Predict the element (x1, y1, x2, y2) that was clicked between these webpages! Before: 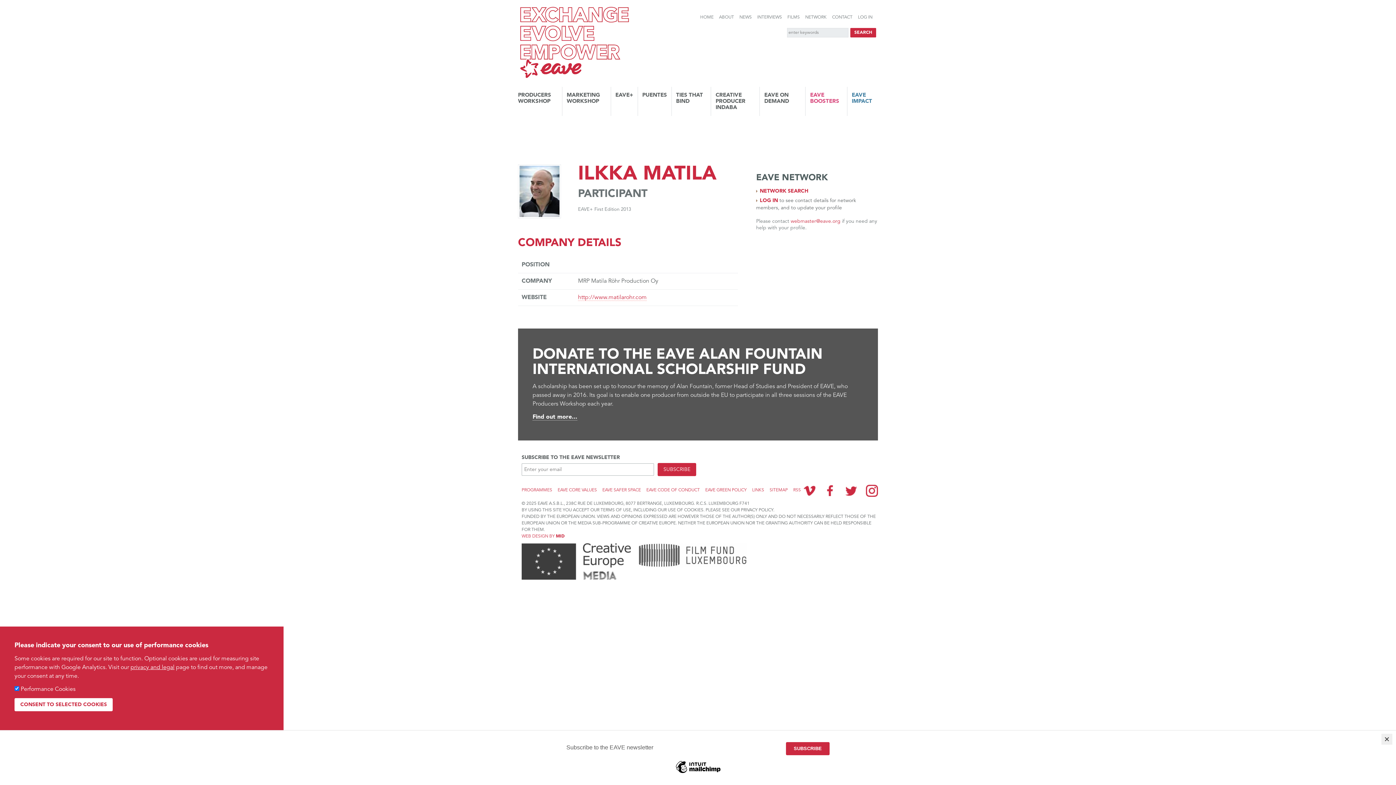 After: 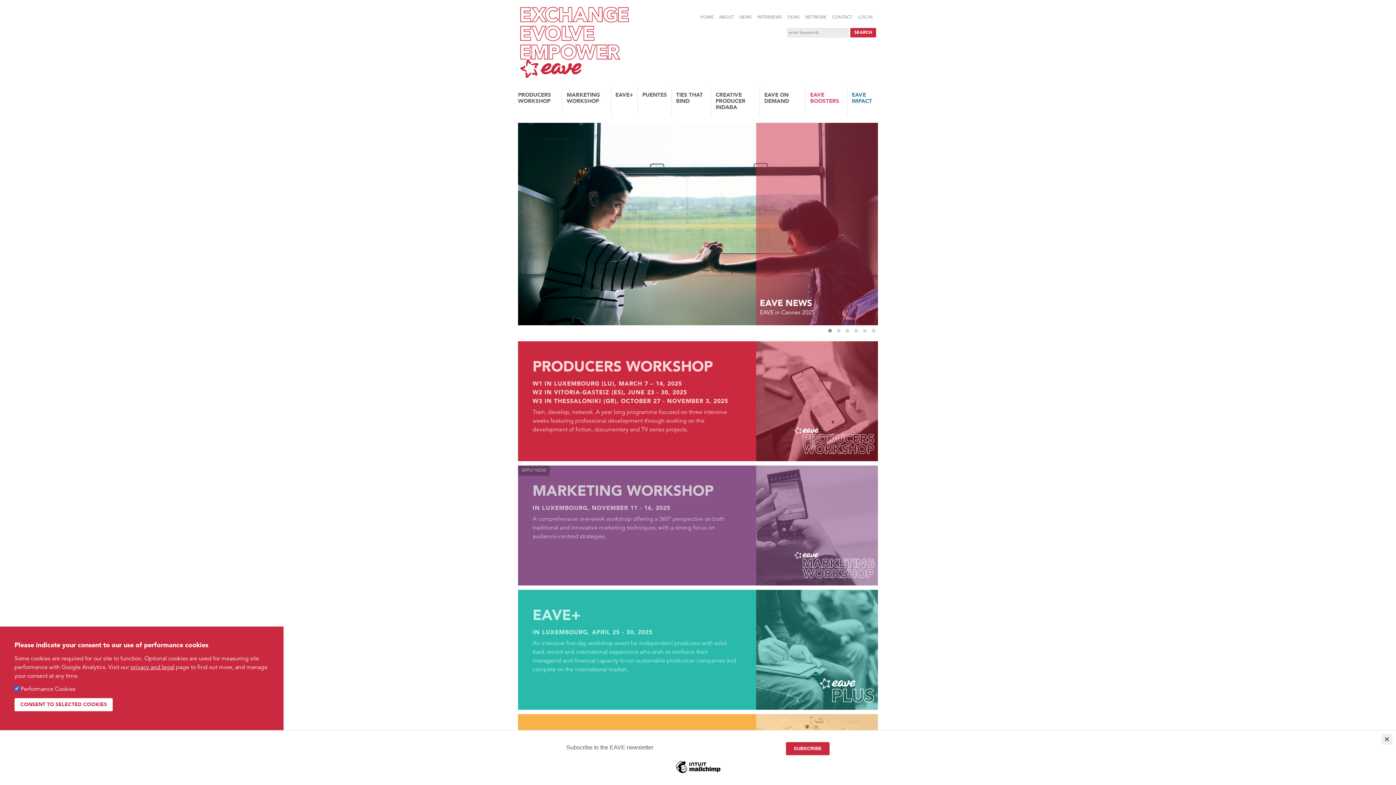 Action: bbox: (520, 74, 629, 79)